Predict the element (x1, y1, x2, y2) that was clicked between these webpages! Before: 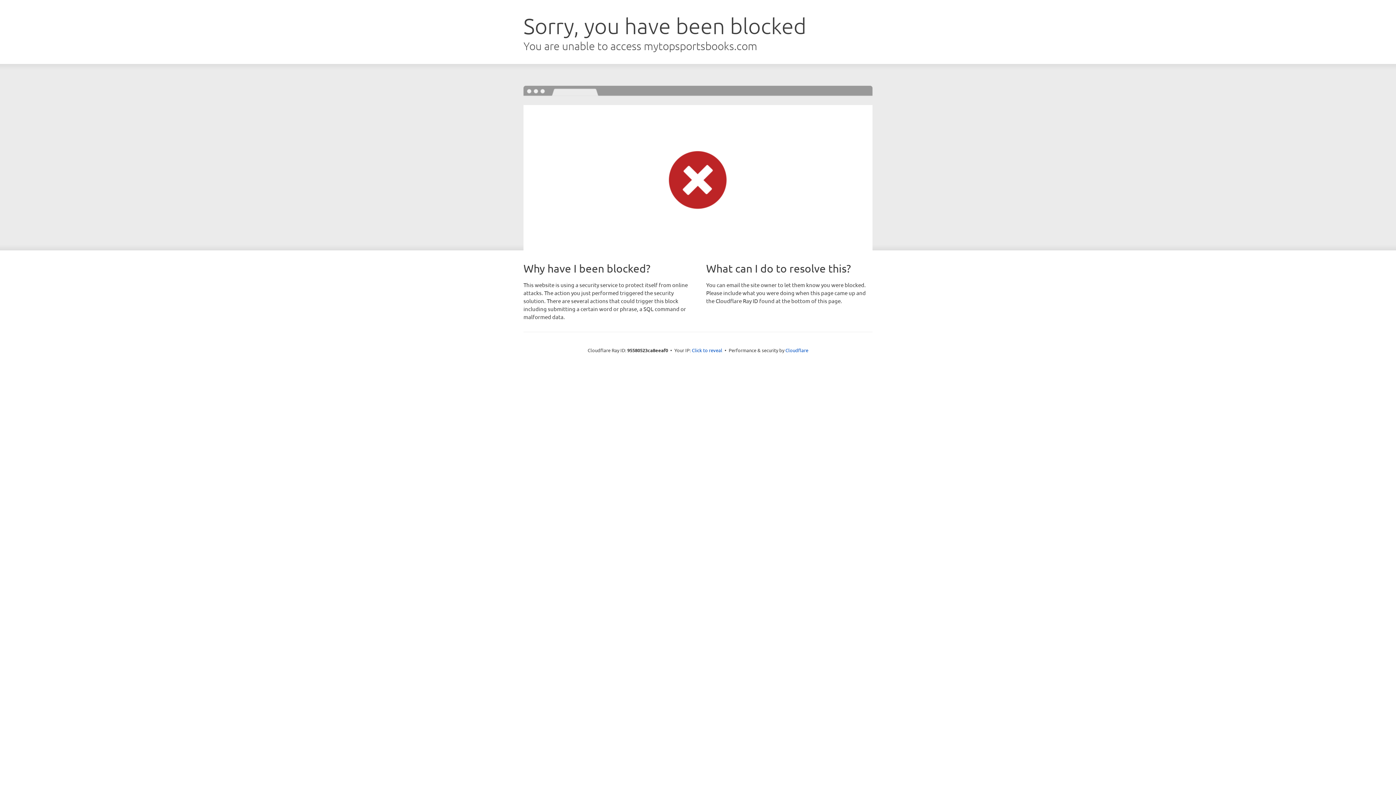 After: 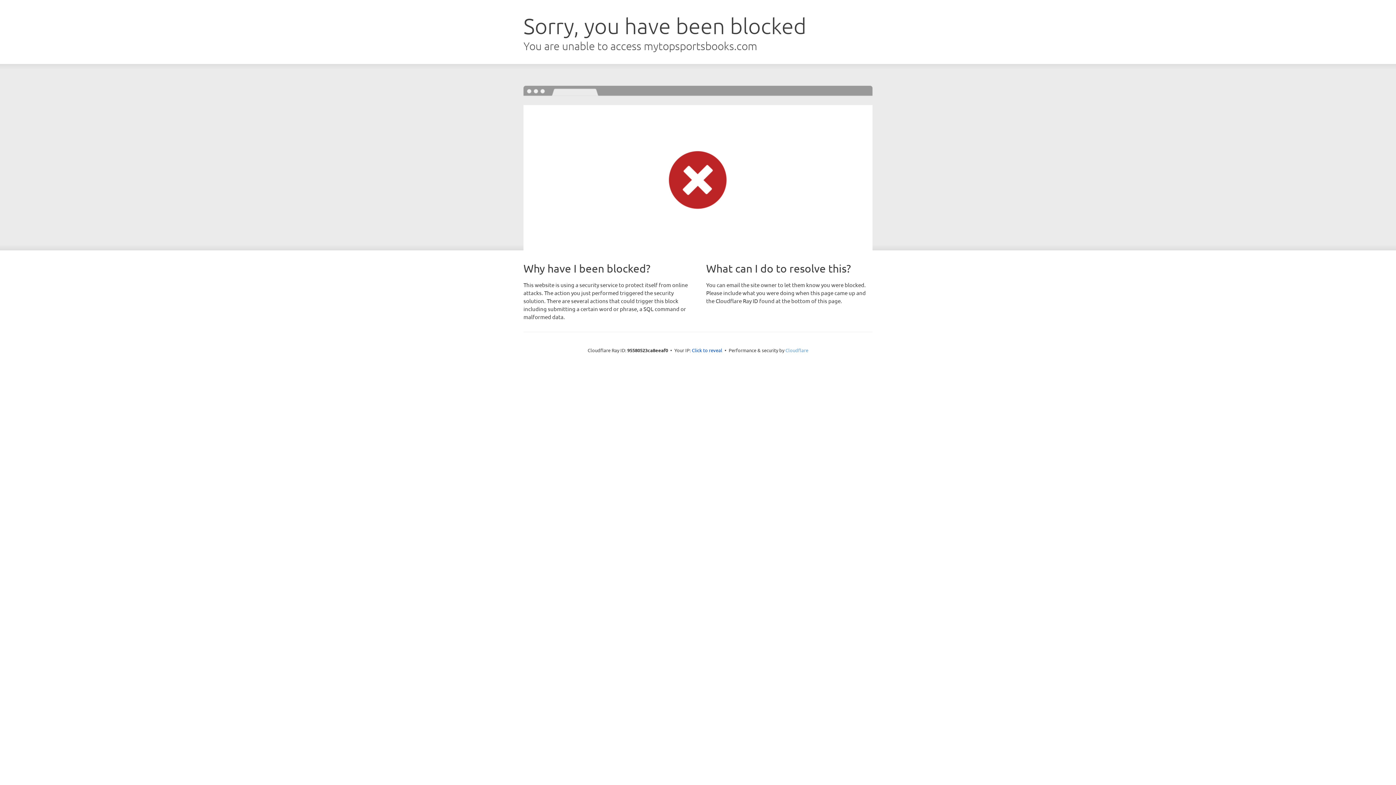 Action: bbox: (785, 347, 808, 353) label: Cloudflare